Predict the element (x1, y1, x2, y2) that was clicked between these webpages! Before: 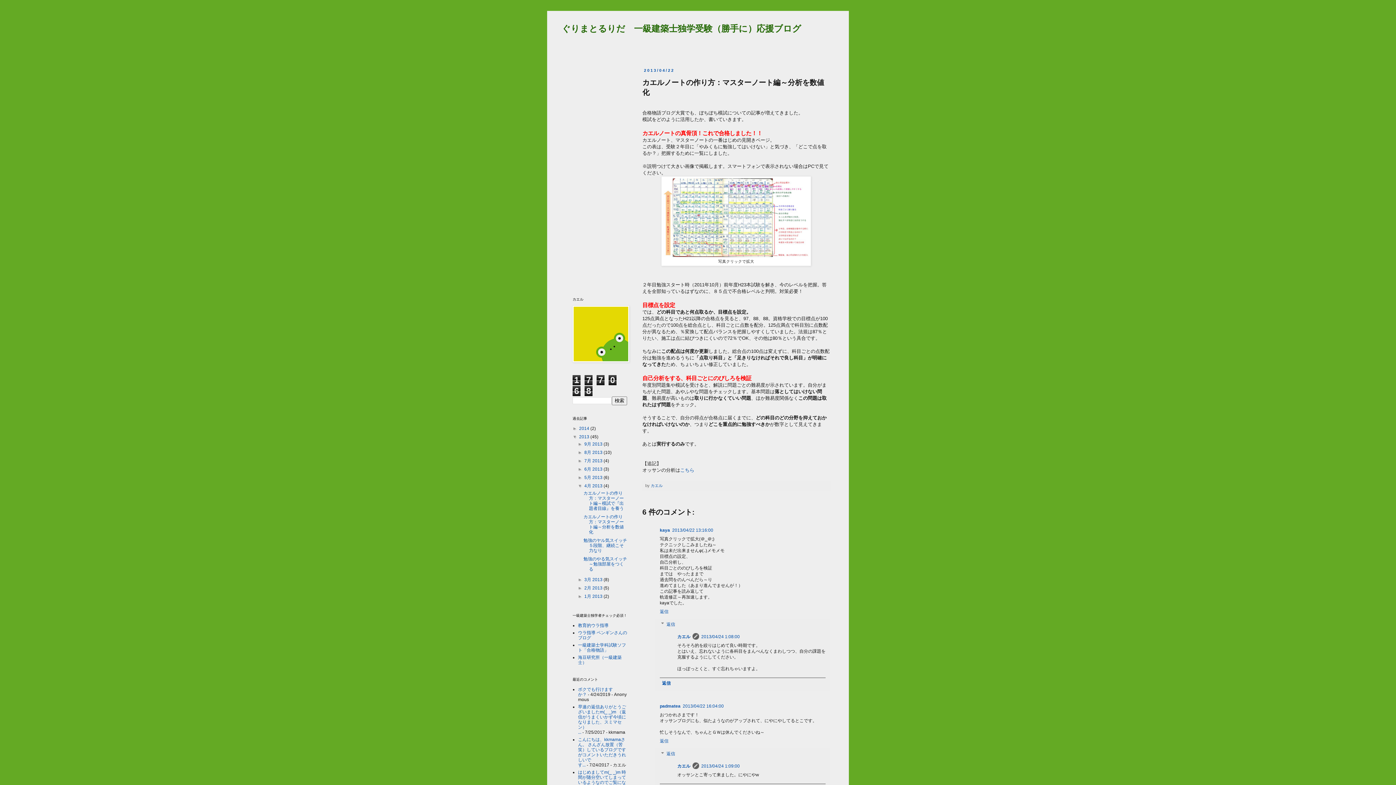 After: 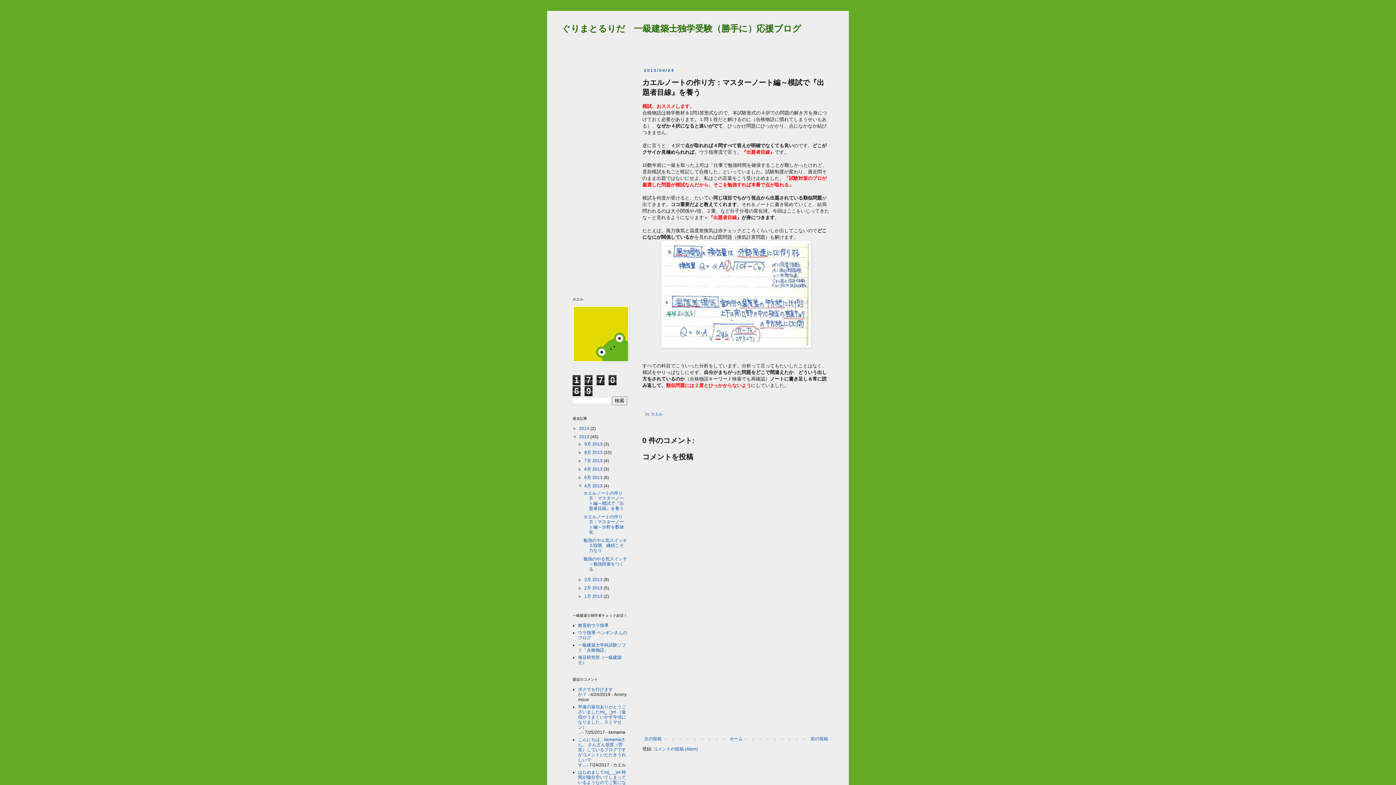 Action: label: カエルノートの作り方：マスターノート編～模試で『出題者目線』を養う bbox: (583, 490, 623, 511)